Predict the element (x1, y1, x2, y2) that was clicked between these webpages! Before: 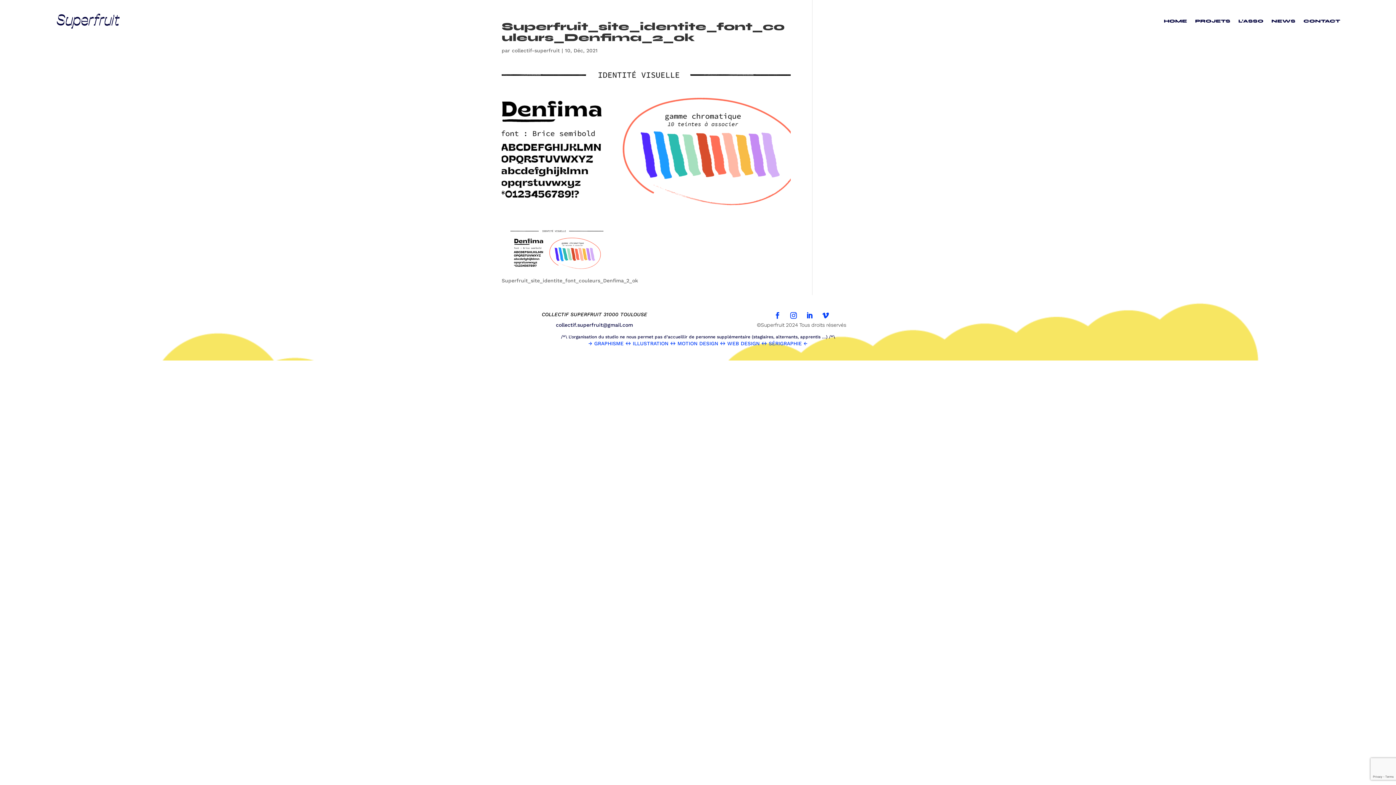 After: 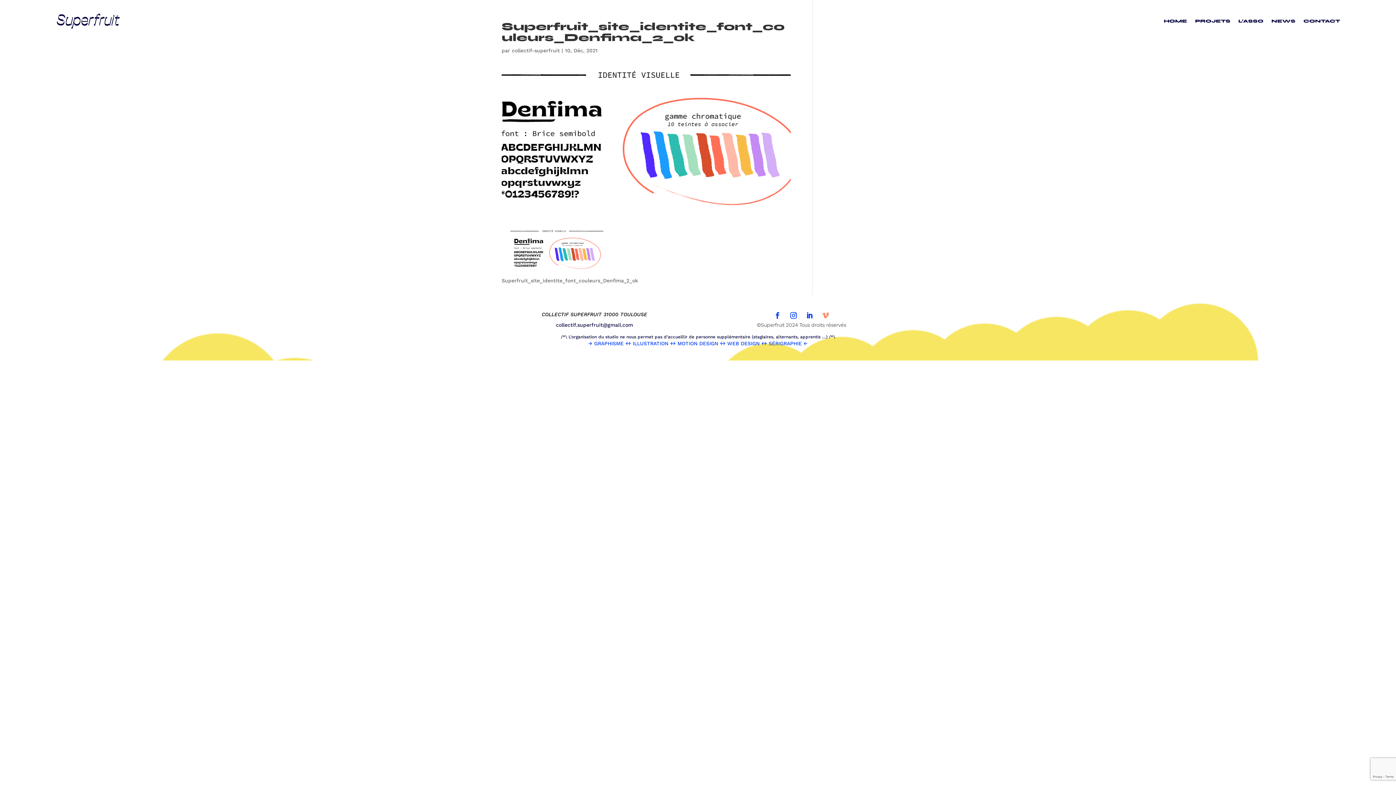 Action: bbox: (819, 309, 832, 322)